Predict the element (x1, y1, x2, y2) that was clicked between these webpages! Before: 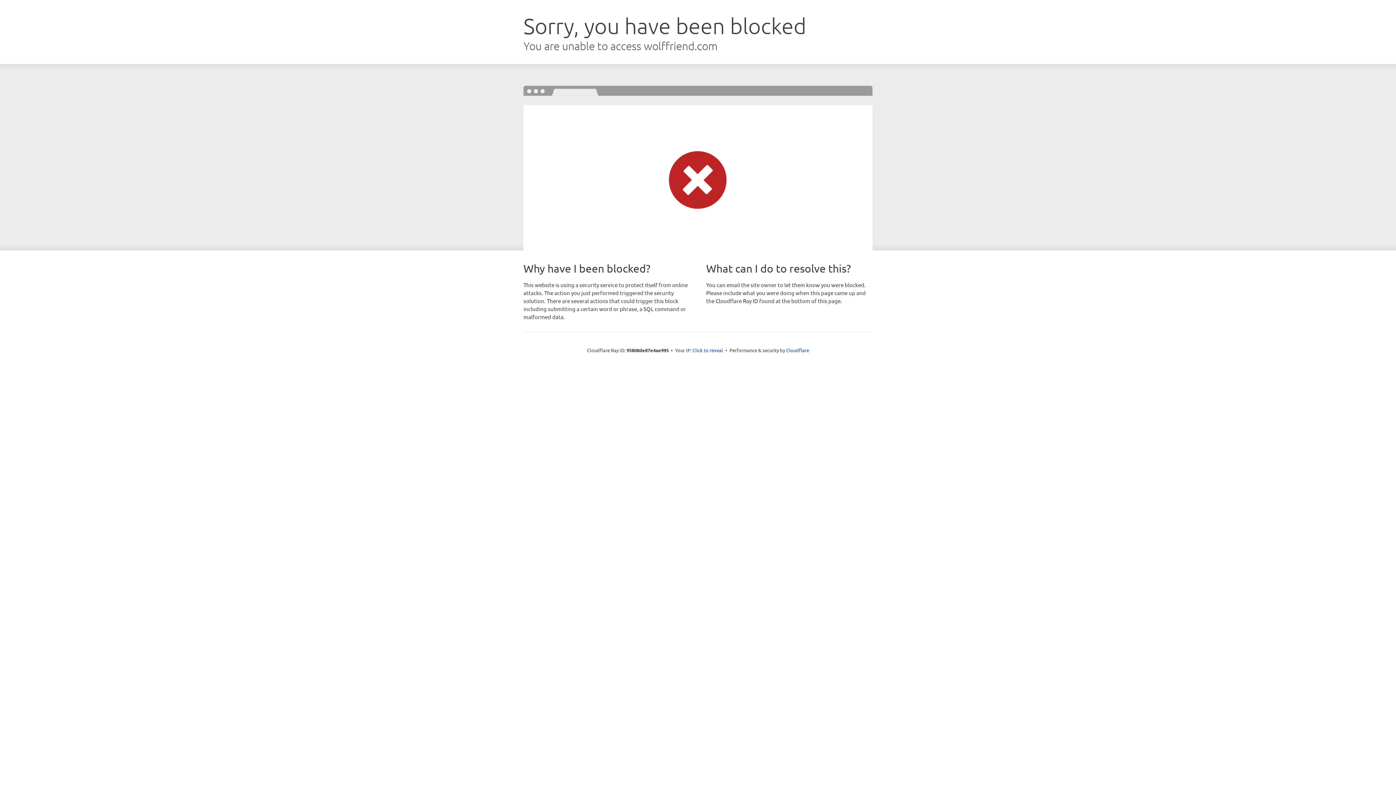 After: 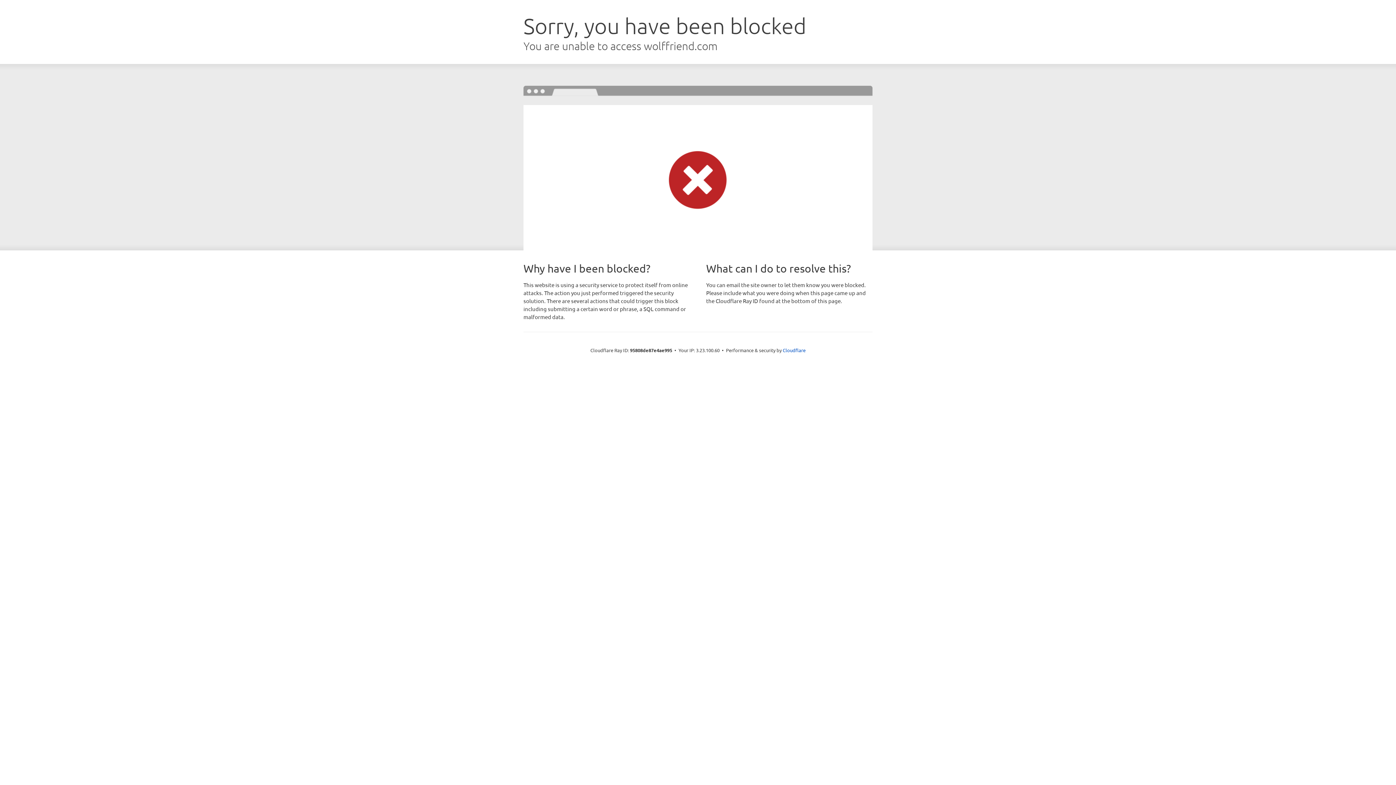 Action: bbox: (692, 346, 723, 353) label: Click to reveal